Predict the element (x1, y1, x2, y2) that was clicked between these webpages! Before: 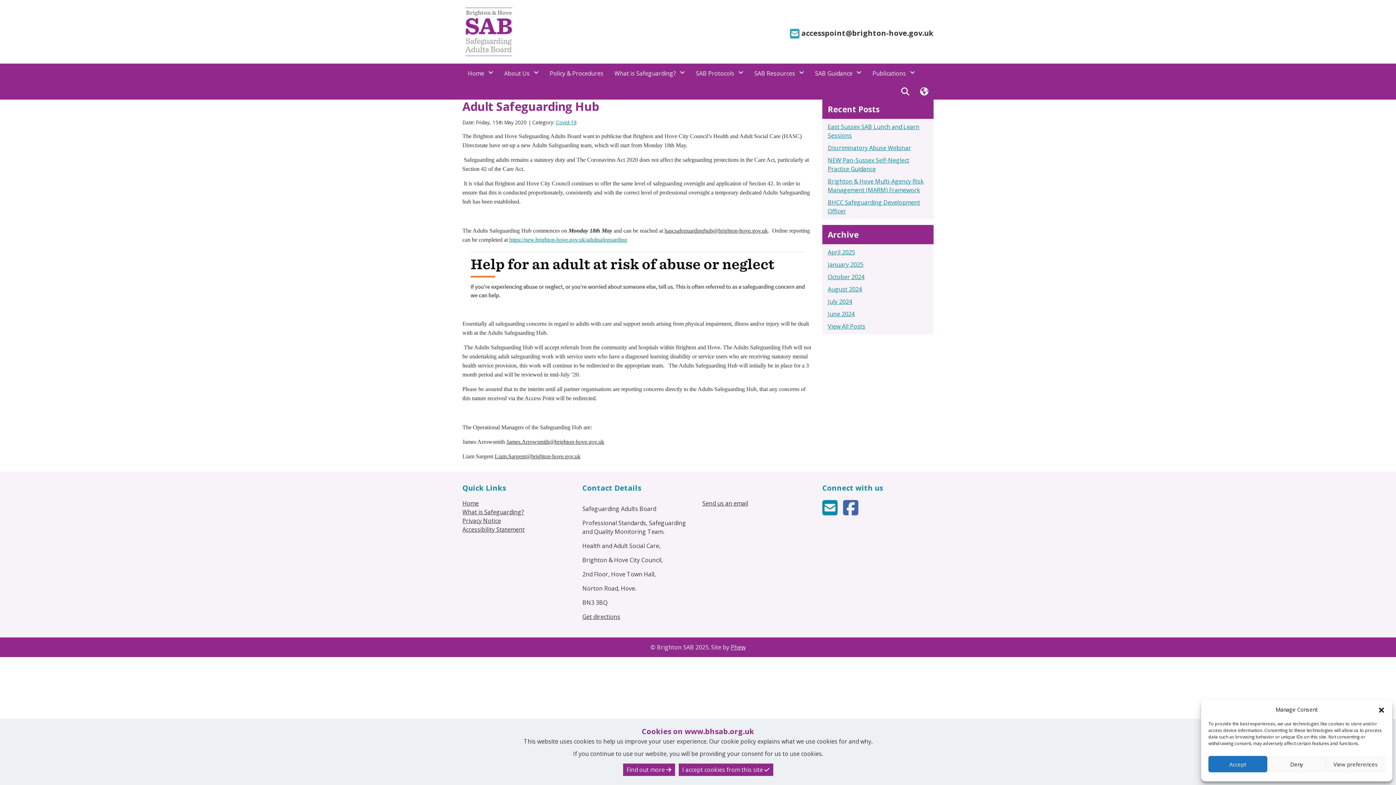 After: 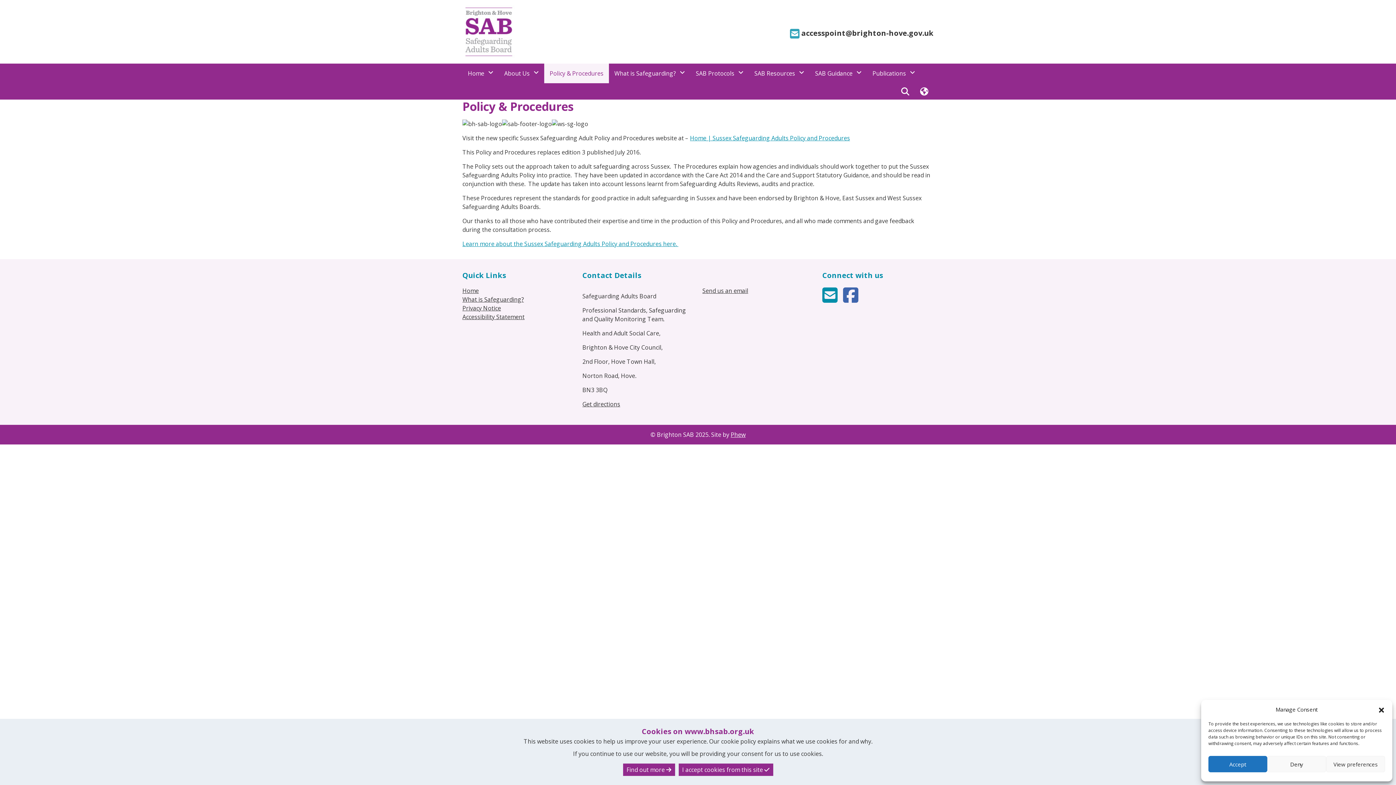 Action: bbox: (544, 63, 609, 83) label: Policy & Procedures - Navigation Menu